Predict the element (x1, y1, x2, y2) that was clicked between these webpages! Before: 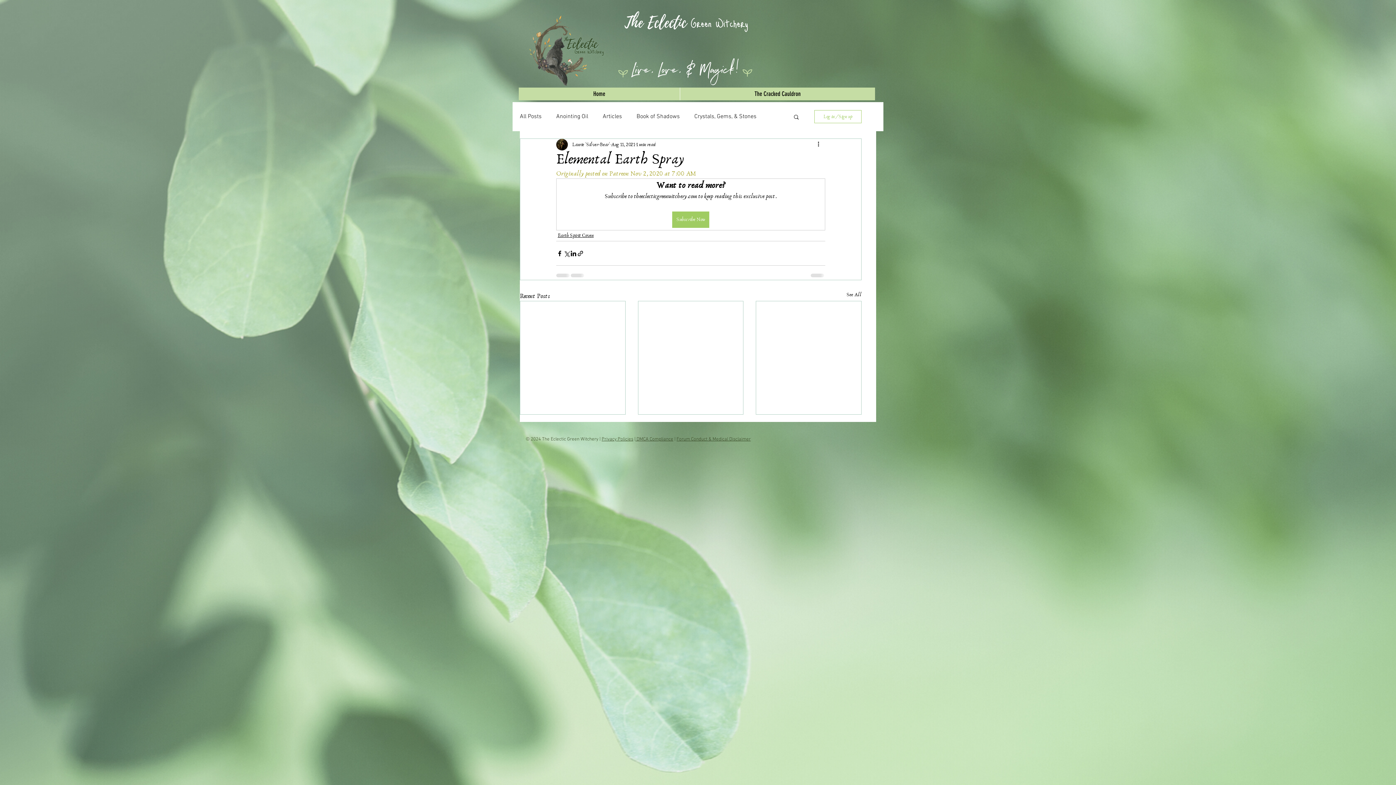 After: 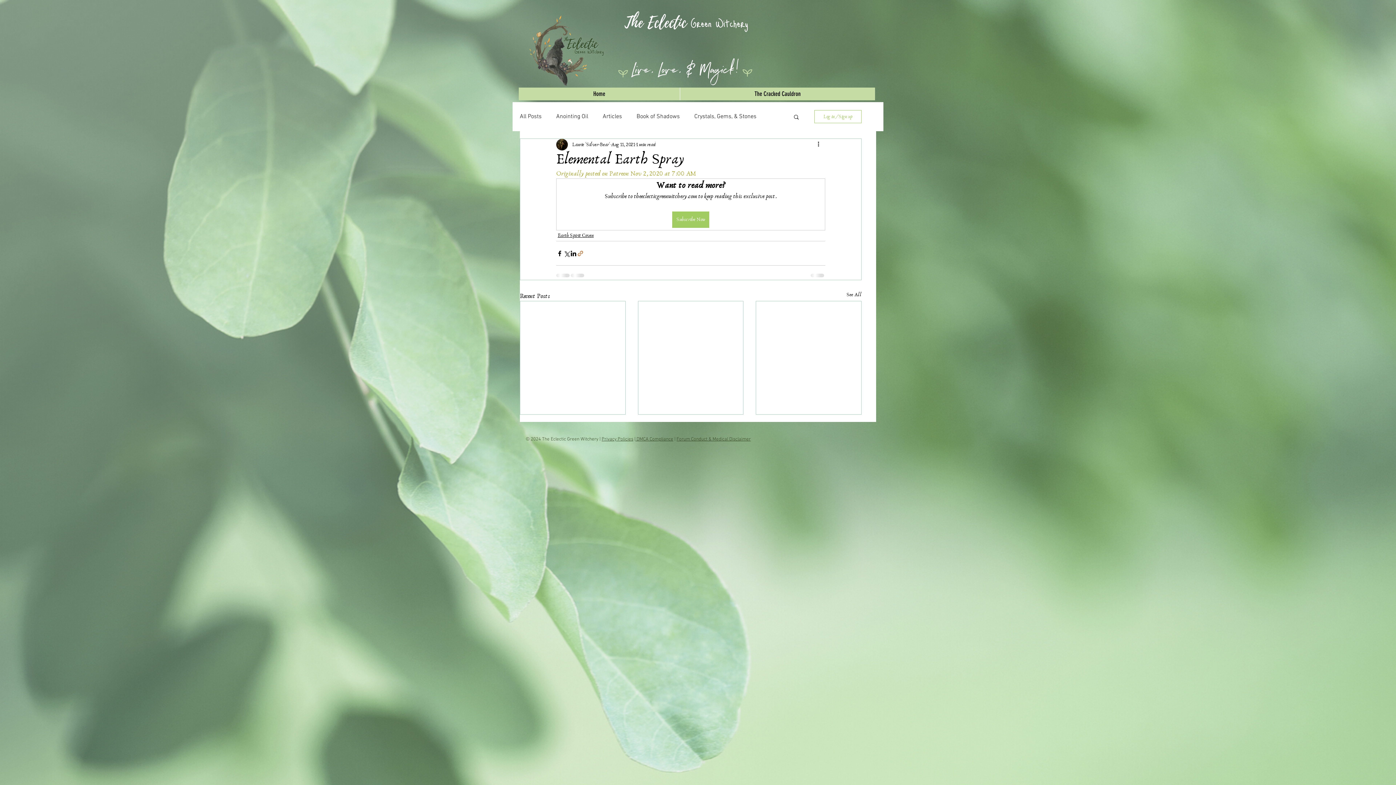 Action: label: Share via link bbox: (577, 250, 584, 256)